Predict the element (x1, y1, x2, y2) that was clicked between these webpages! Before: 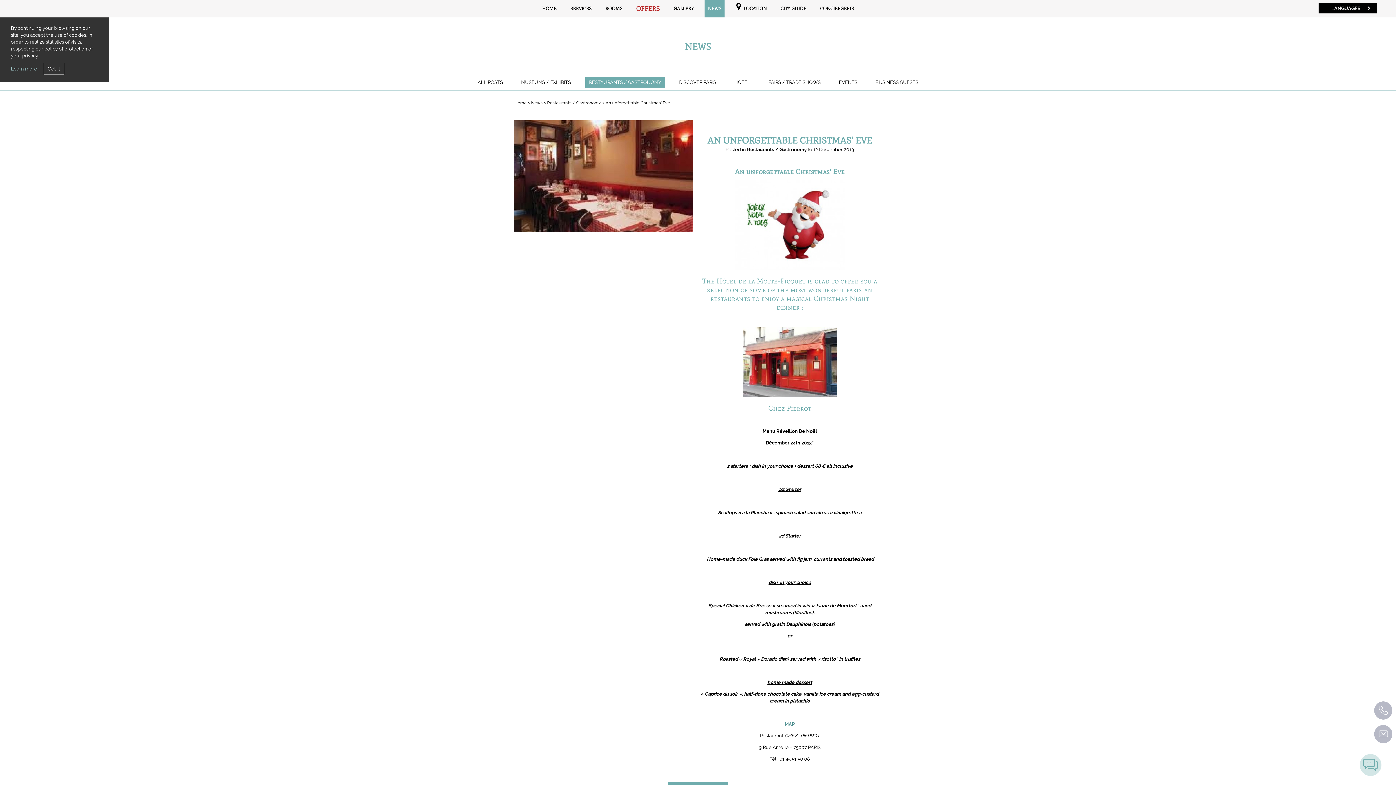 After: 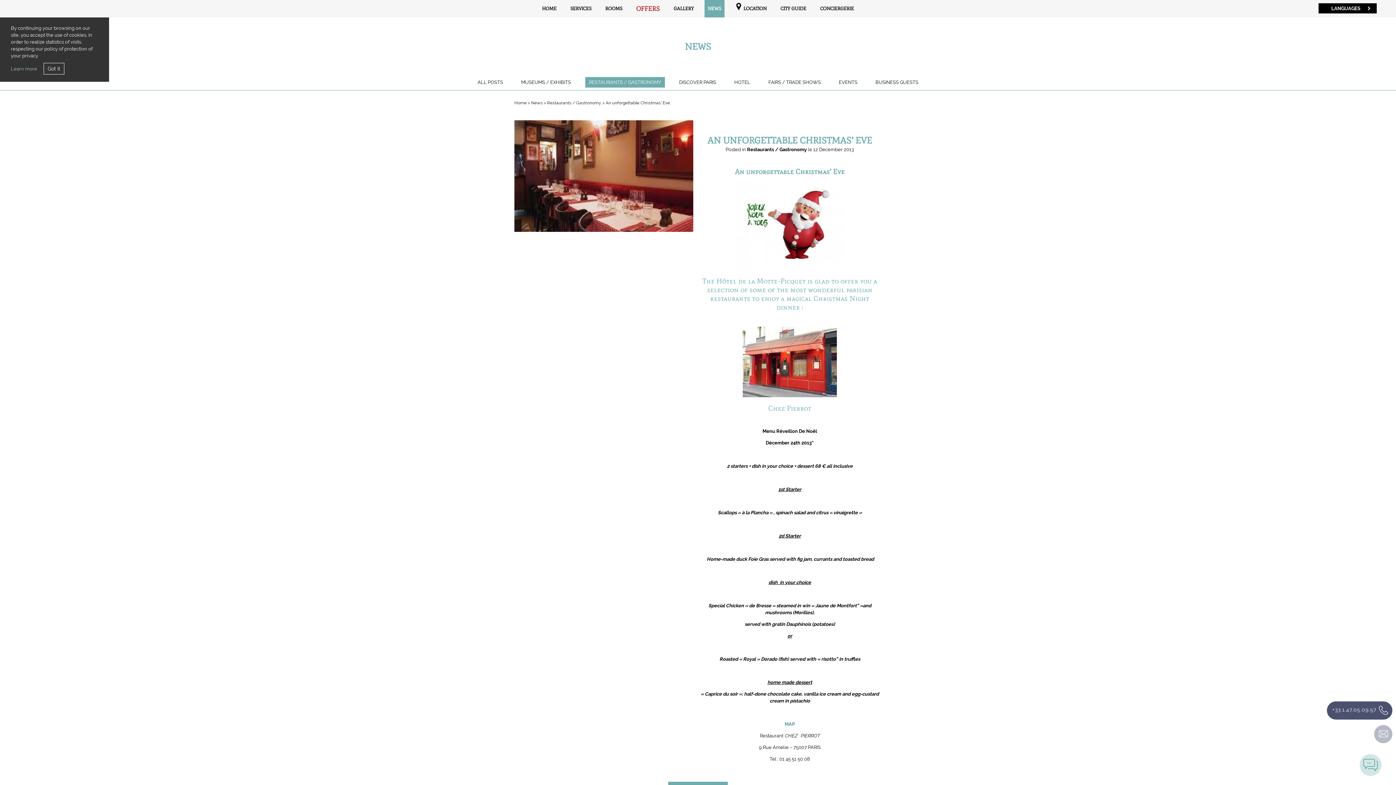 Action: label: +33.1.47.05.09.57 bbox: (1374, 701, 1392, 720)